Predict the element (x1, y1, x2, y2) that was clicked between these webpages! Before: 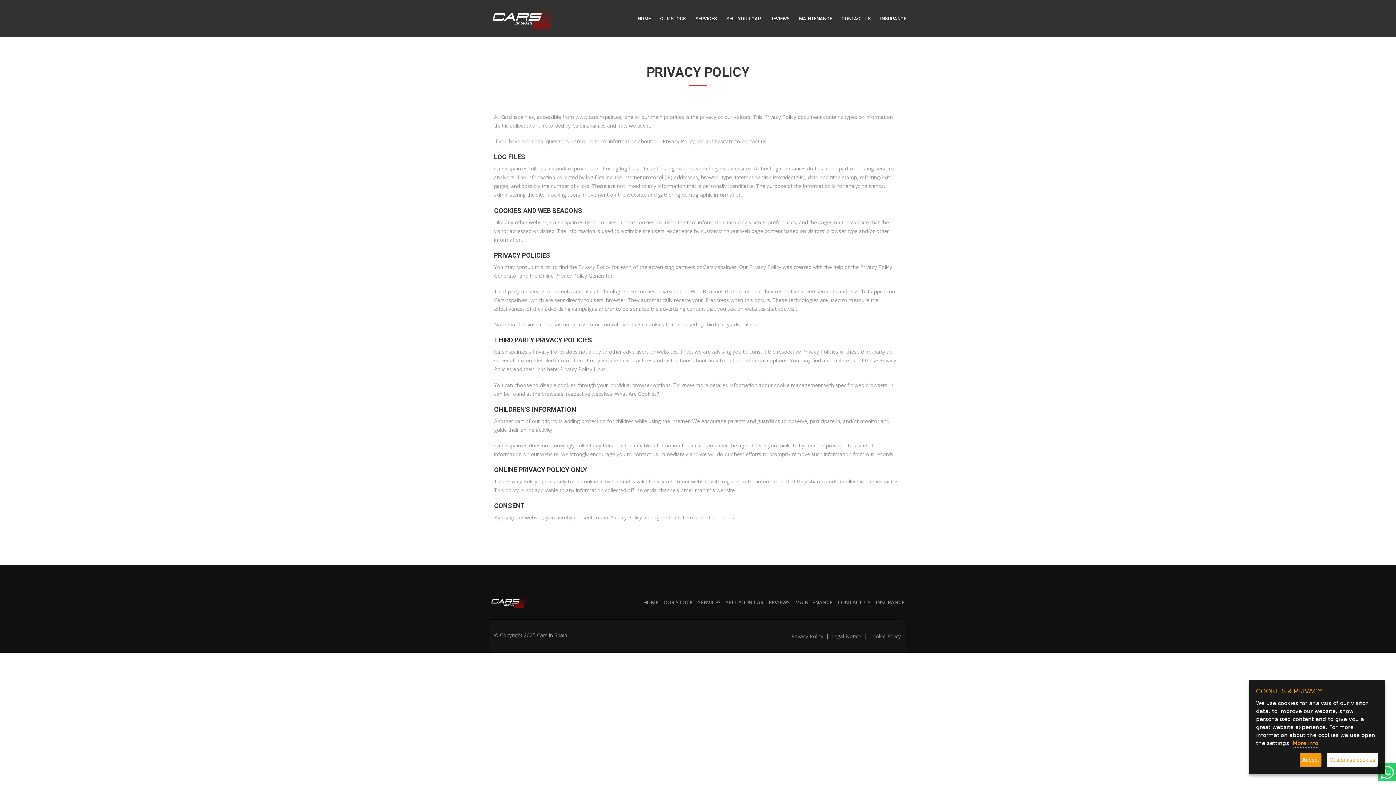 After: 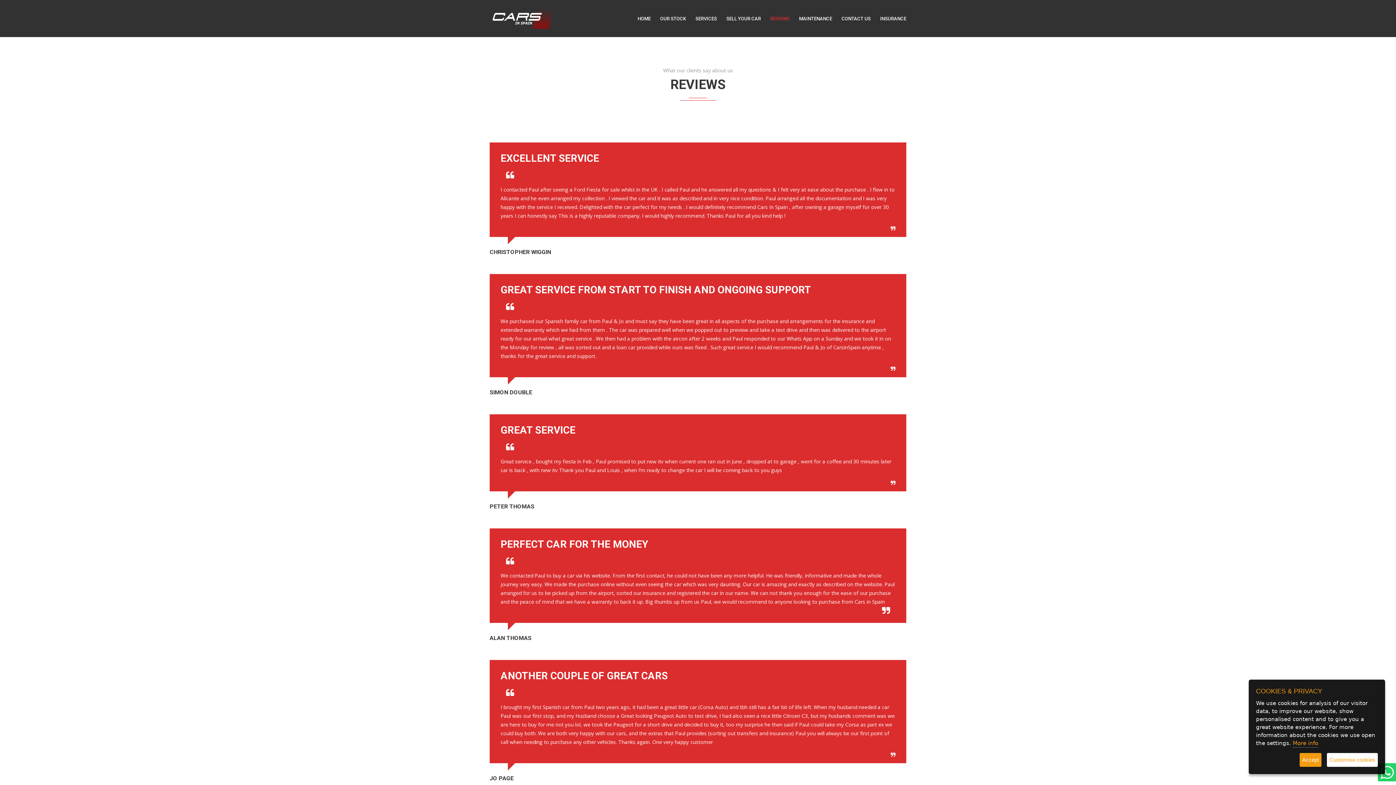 Action: label: REVIEWS bbox: (765, 7, 794, 30)